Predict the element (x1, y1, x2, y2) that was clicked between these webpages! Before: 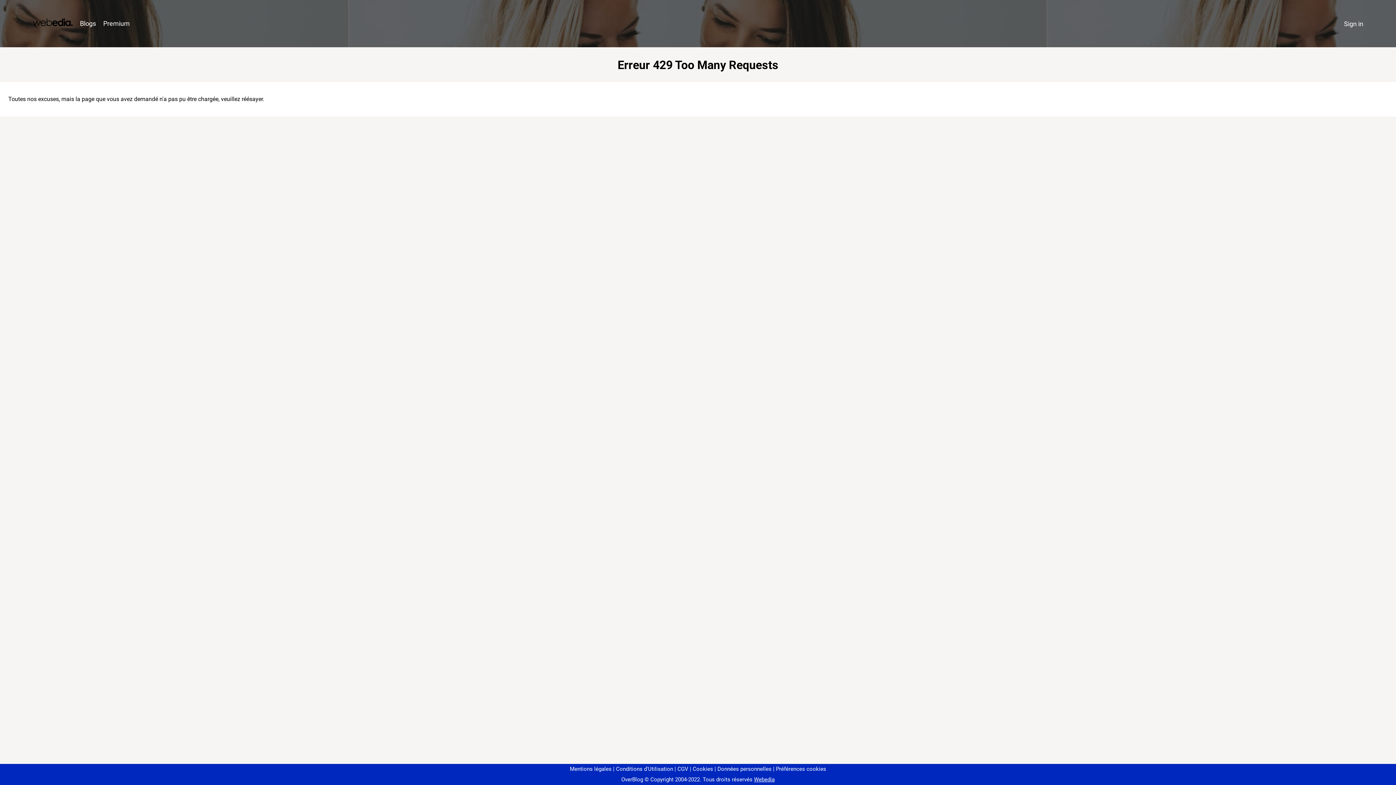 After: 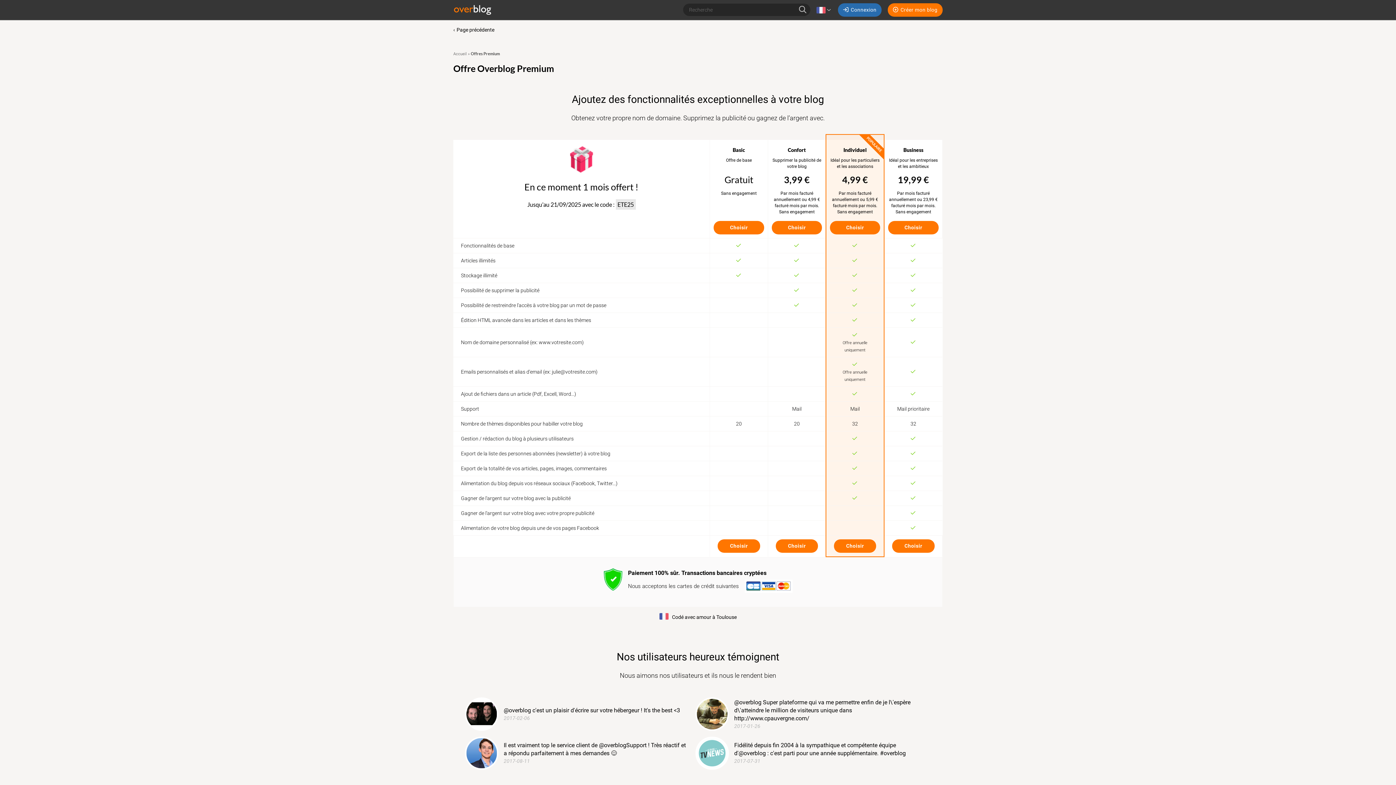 Action: label: Premium bbox: (99, 16, 133, 31)